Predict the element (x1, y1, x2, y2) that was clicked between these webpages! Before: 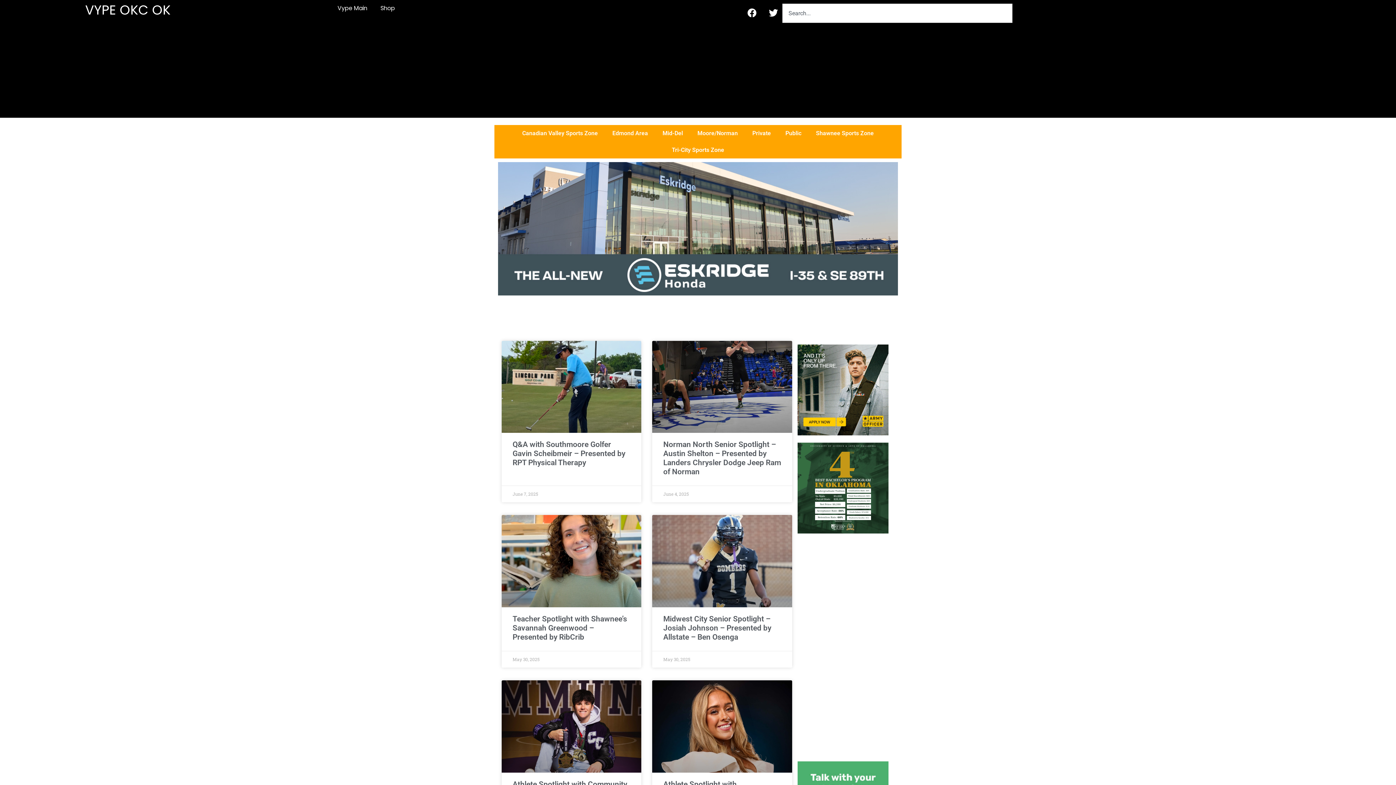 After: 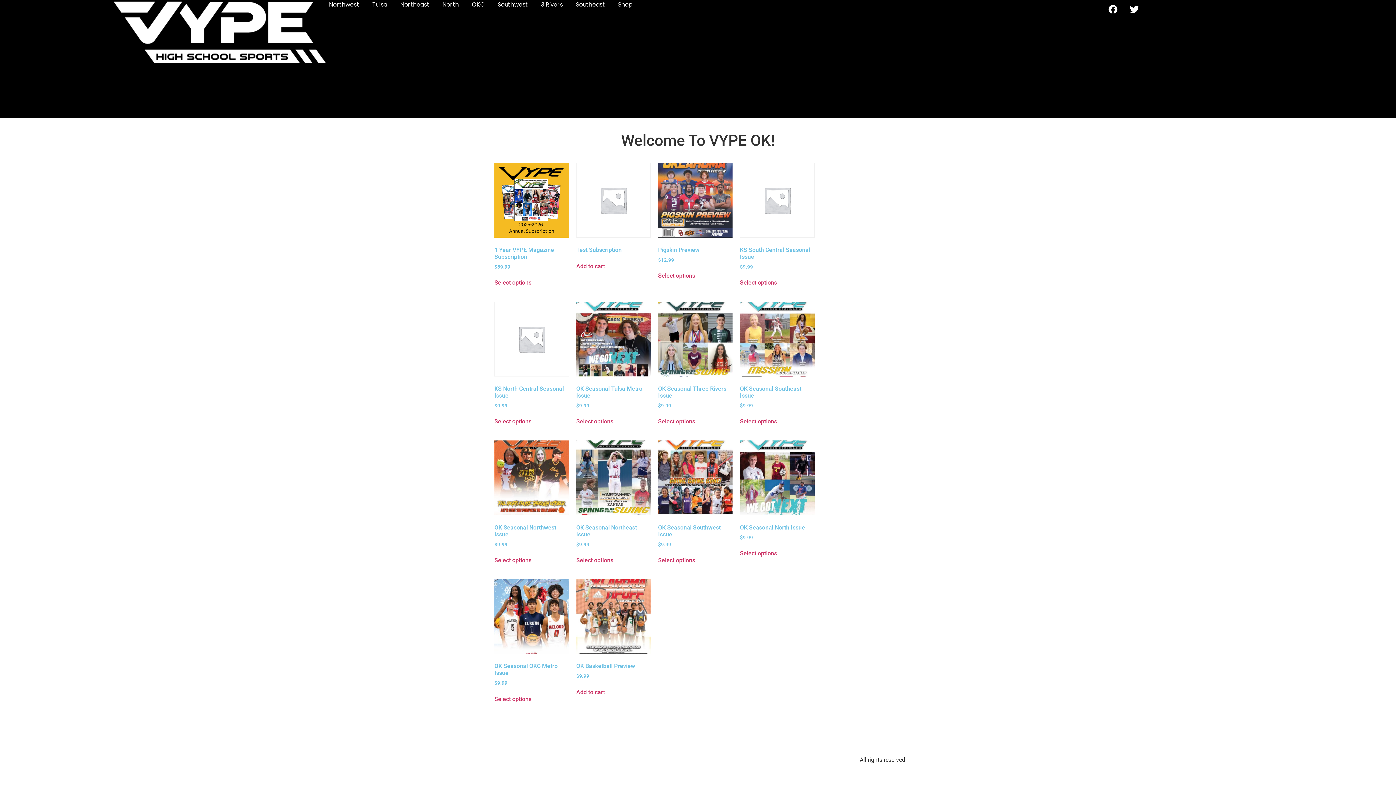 Action: bbox: (336, 3, 368, 13) label: Vype Main